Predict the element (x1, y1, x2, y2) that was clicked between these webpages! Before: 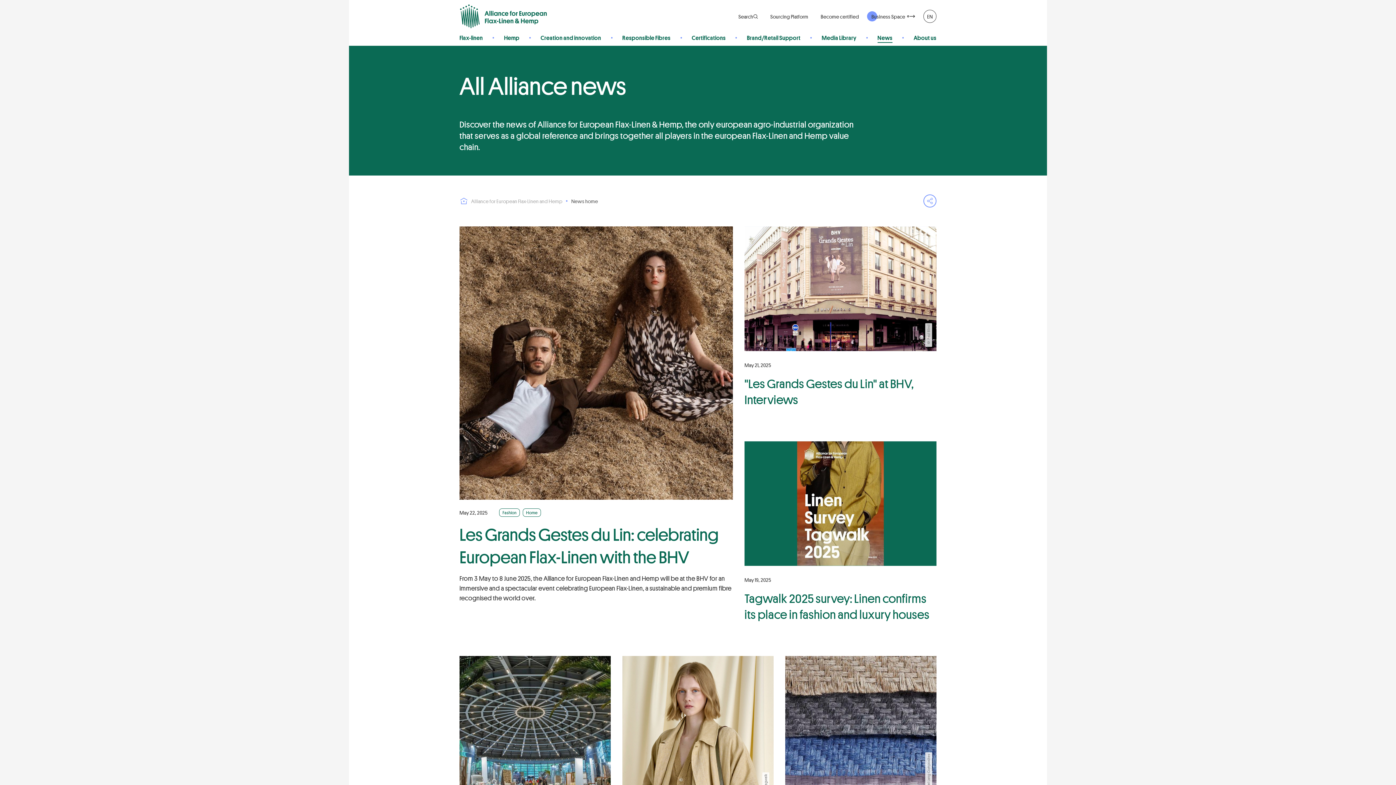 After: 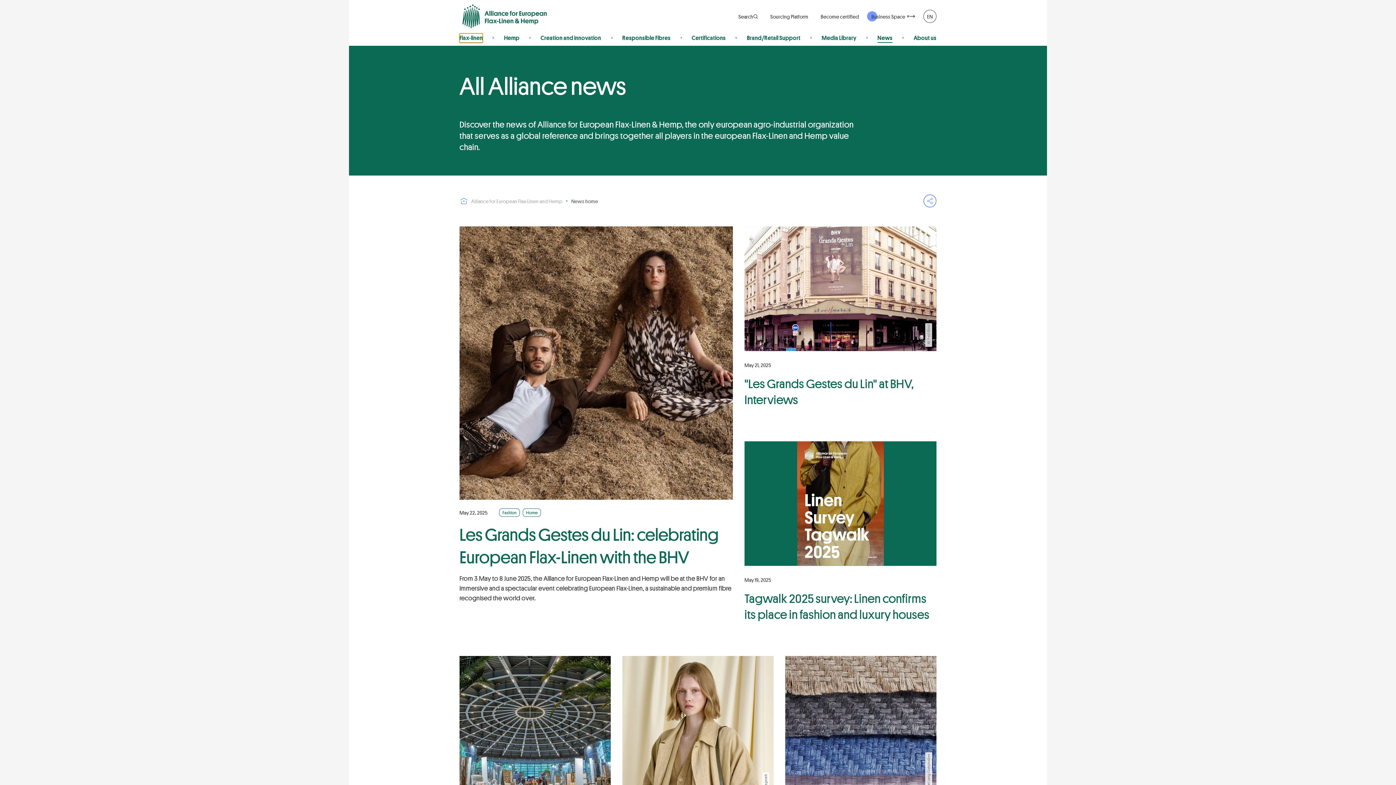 Action: label: Flax-linen bbox: (459, 33, 482, 42)